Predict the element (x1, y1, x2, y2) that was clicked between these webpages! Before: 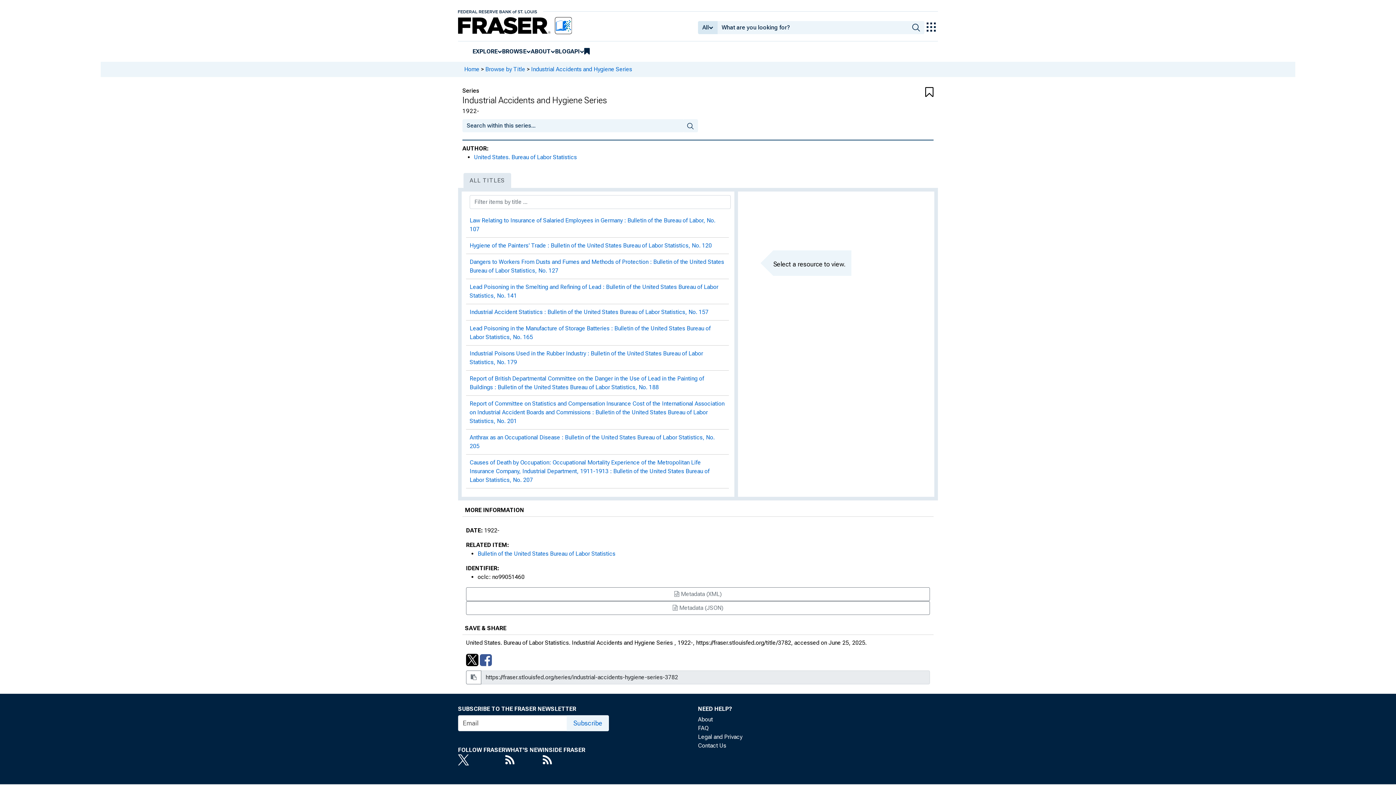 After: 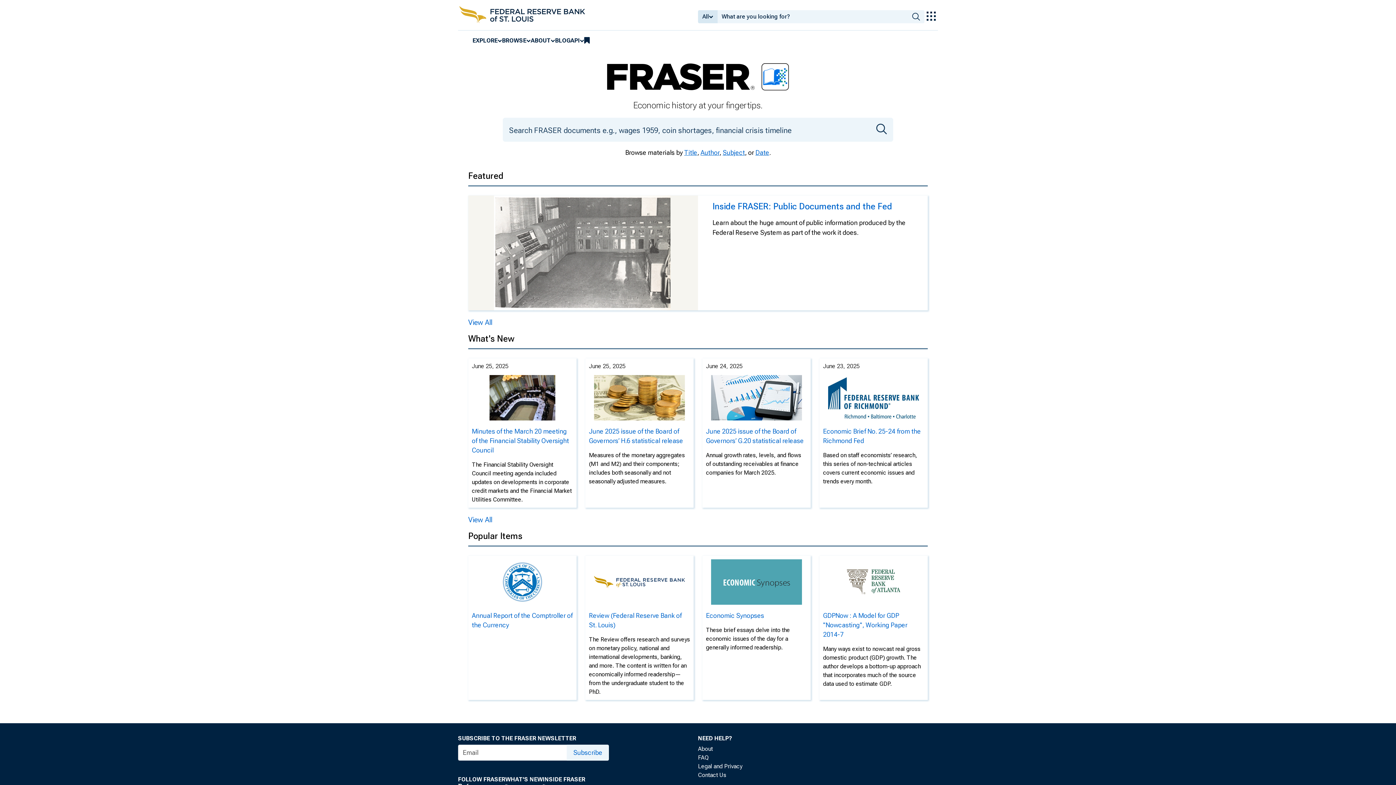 Action: bbox: (464, 65, 479, 72) label: Home